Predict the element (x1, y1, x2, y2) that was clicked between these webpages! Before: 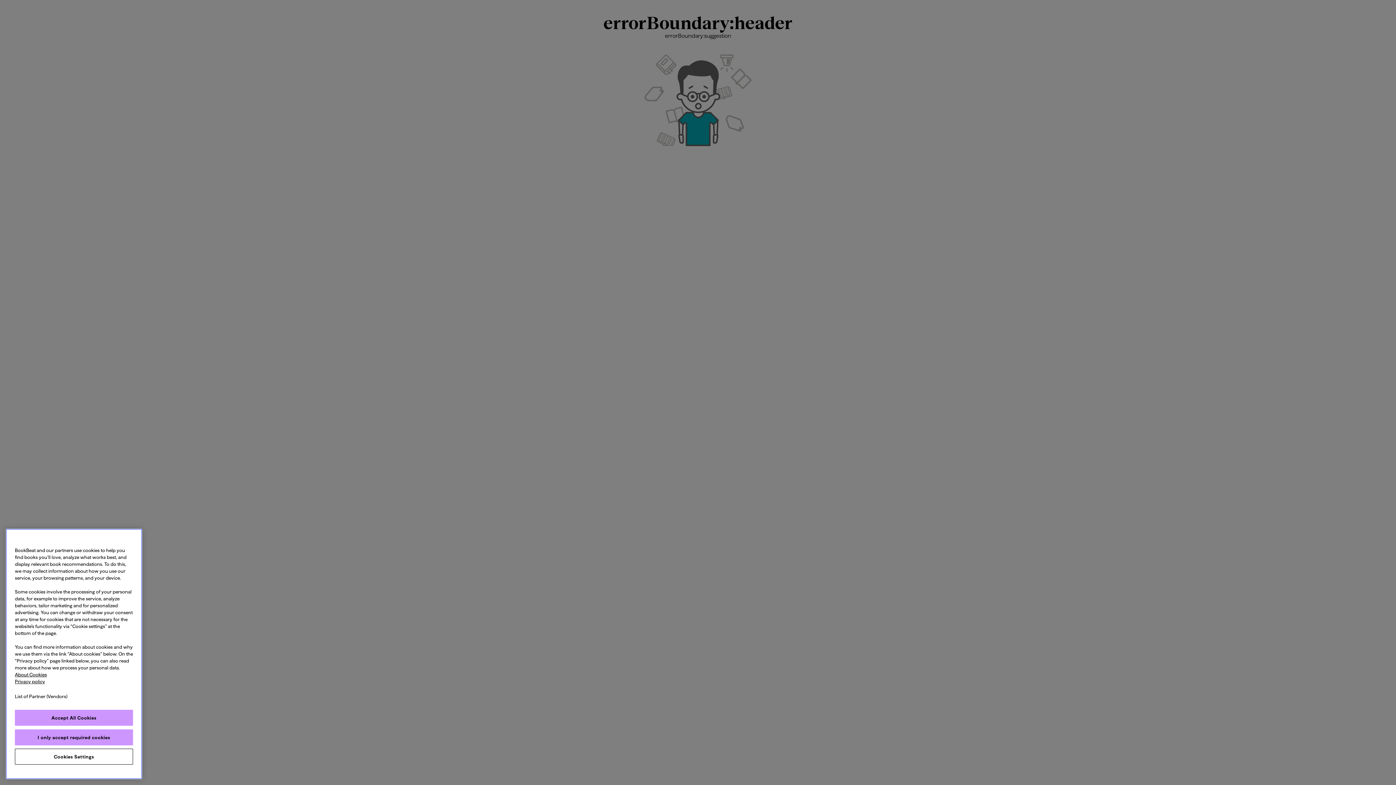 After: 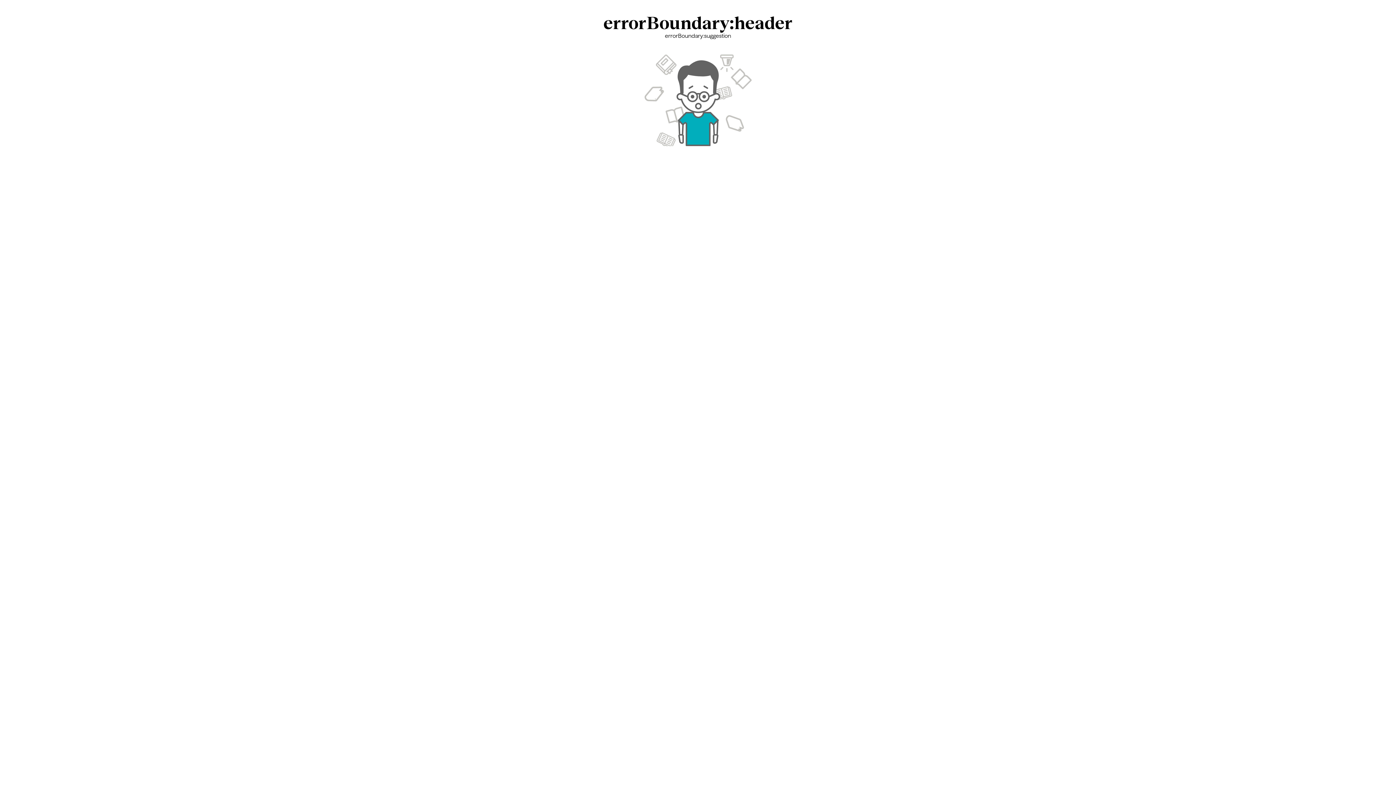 Action: bbox: (14, 710, 133, 726) label: Accept All Cookies